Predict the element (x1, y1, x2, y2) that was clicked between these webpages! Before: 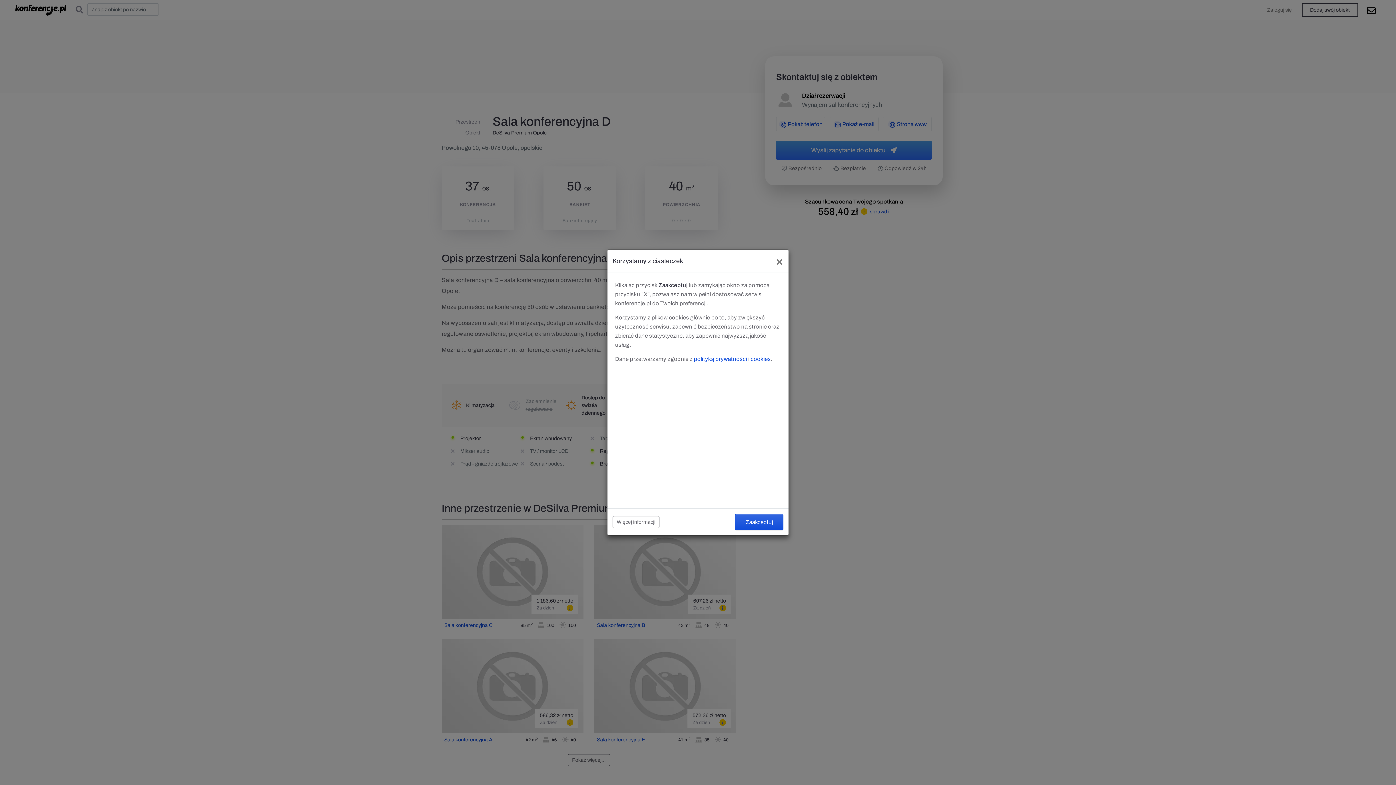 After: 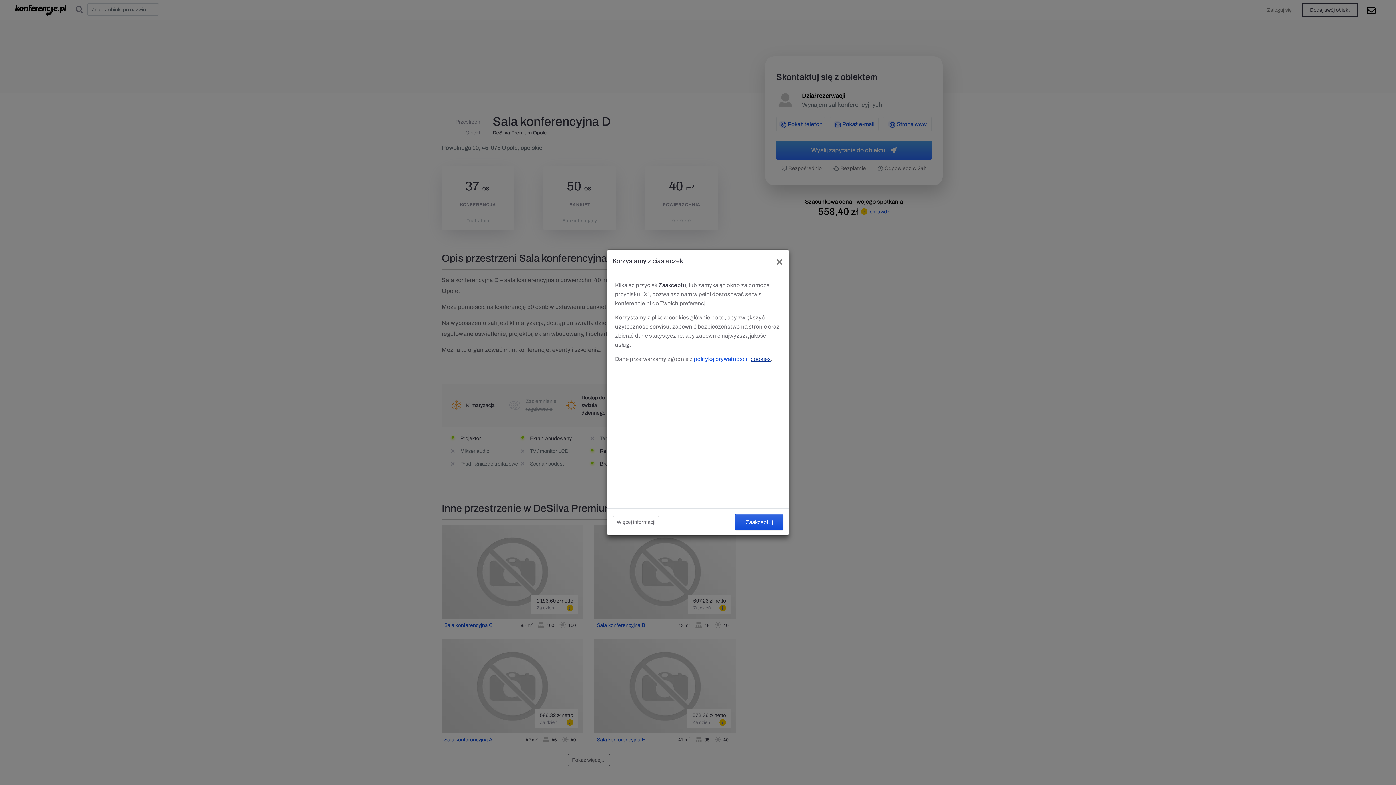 Action: label: cookies bbox: (750, 356, 771, 362)